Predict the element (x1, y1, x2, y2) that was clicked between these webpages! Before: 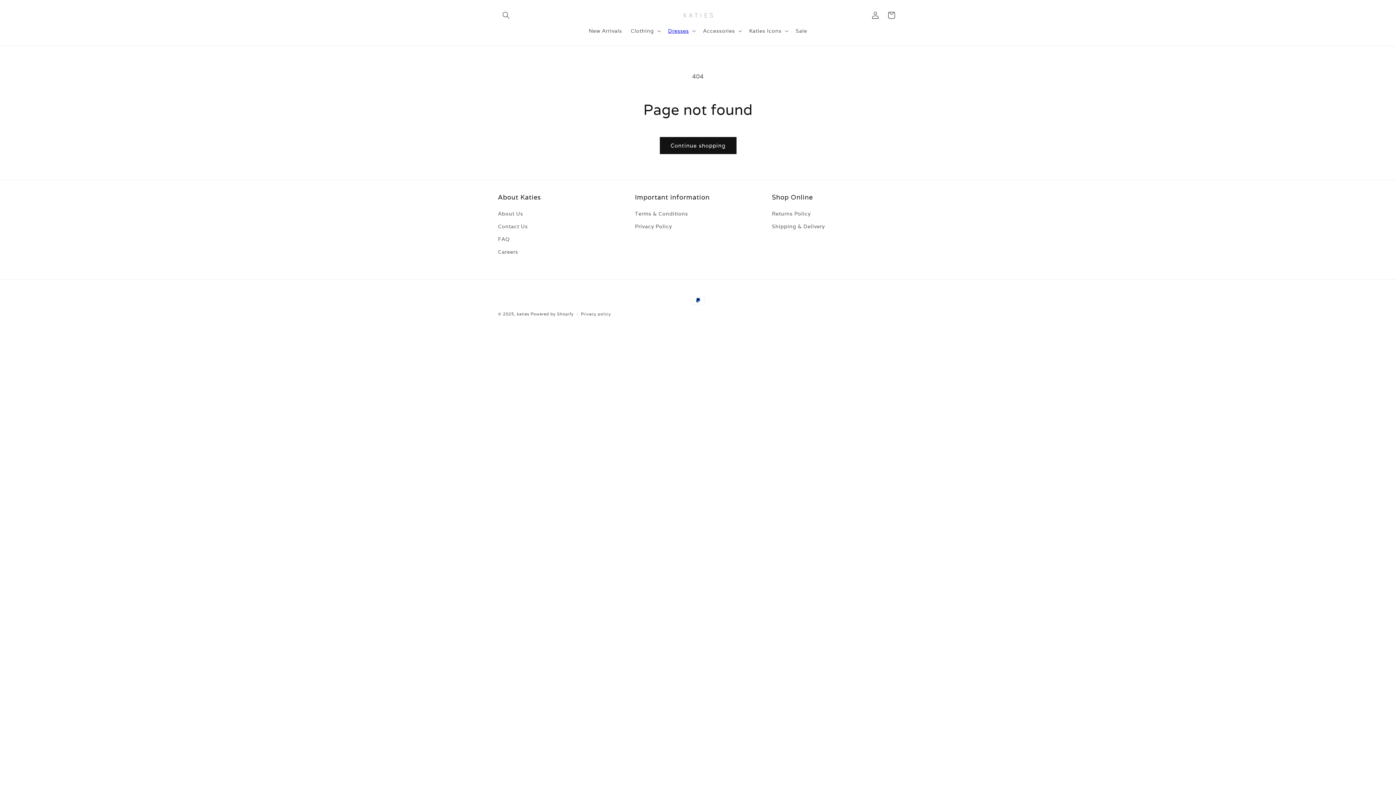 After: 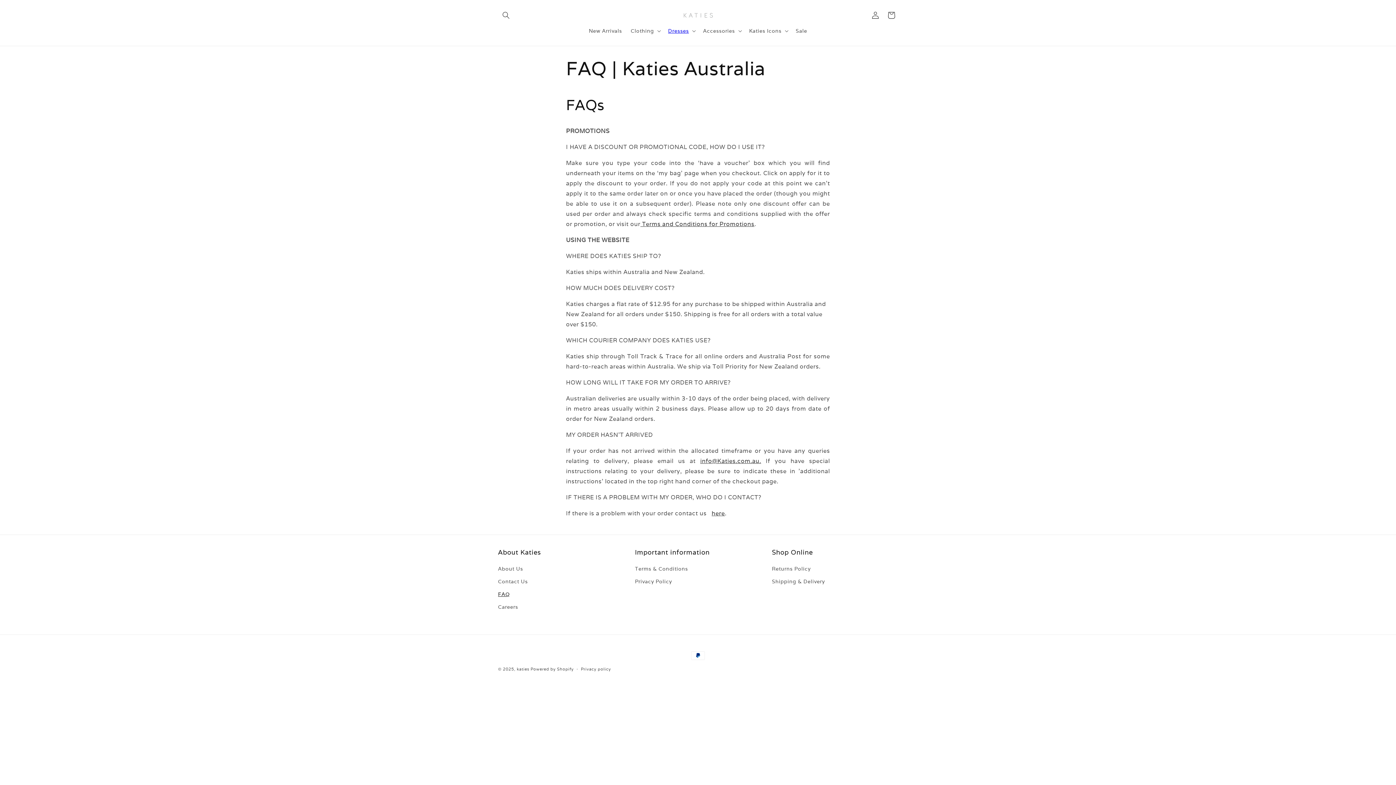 Action: bbox: (498, 233, 509, 245) label: FAQ